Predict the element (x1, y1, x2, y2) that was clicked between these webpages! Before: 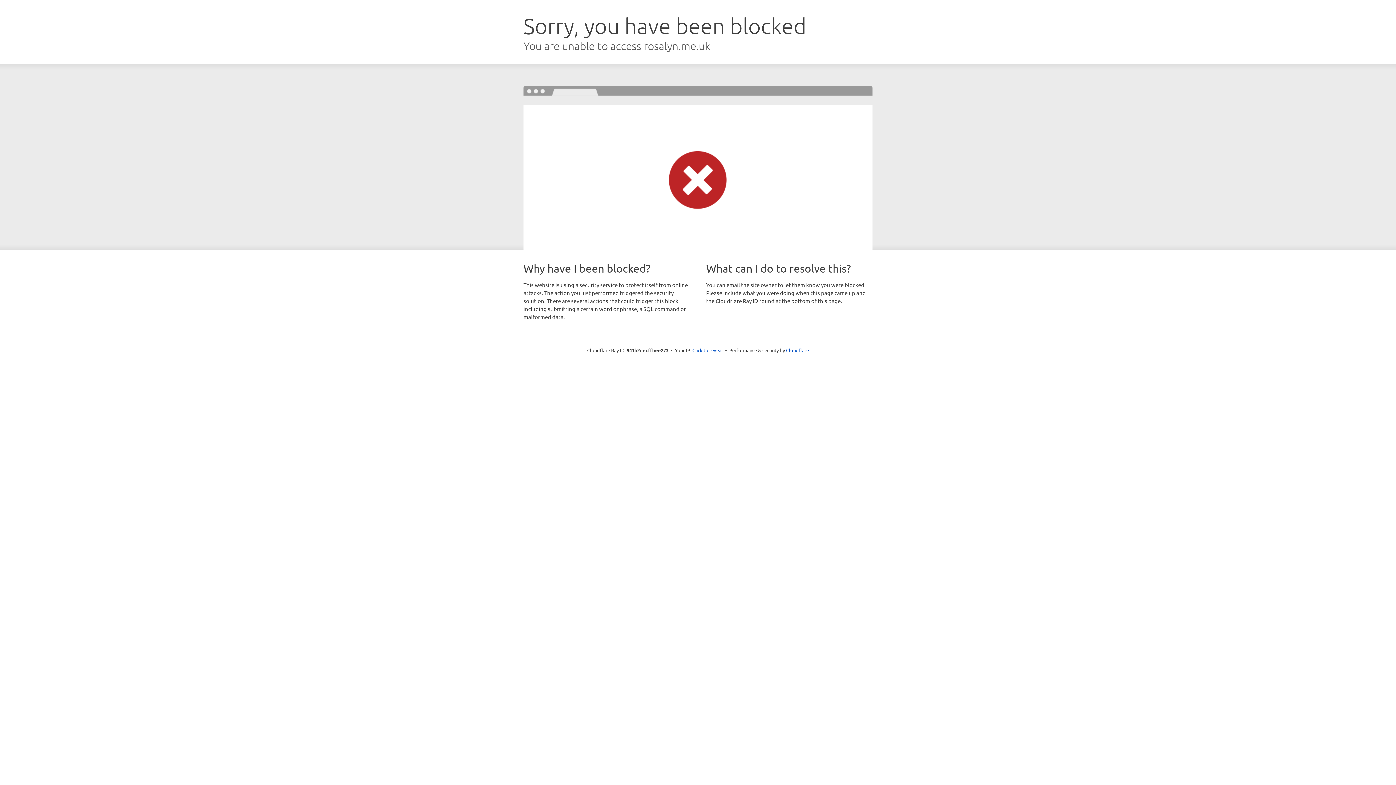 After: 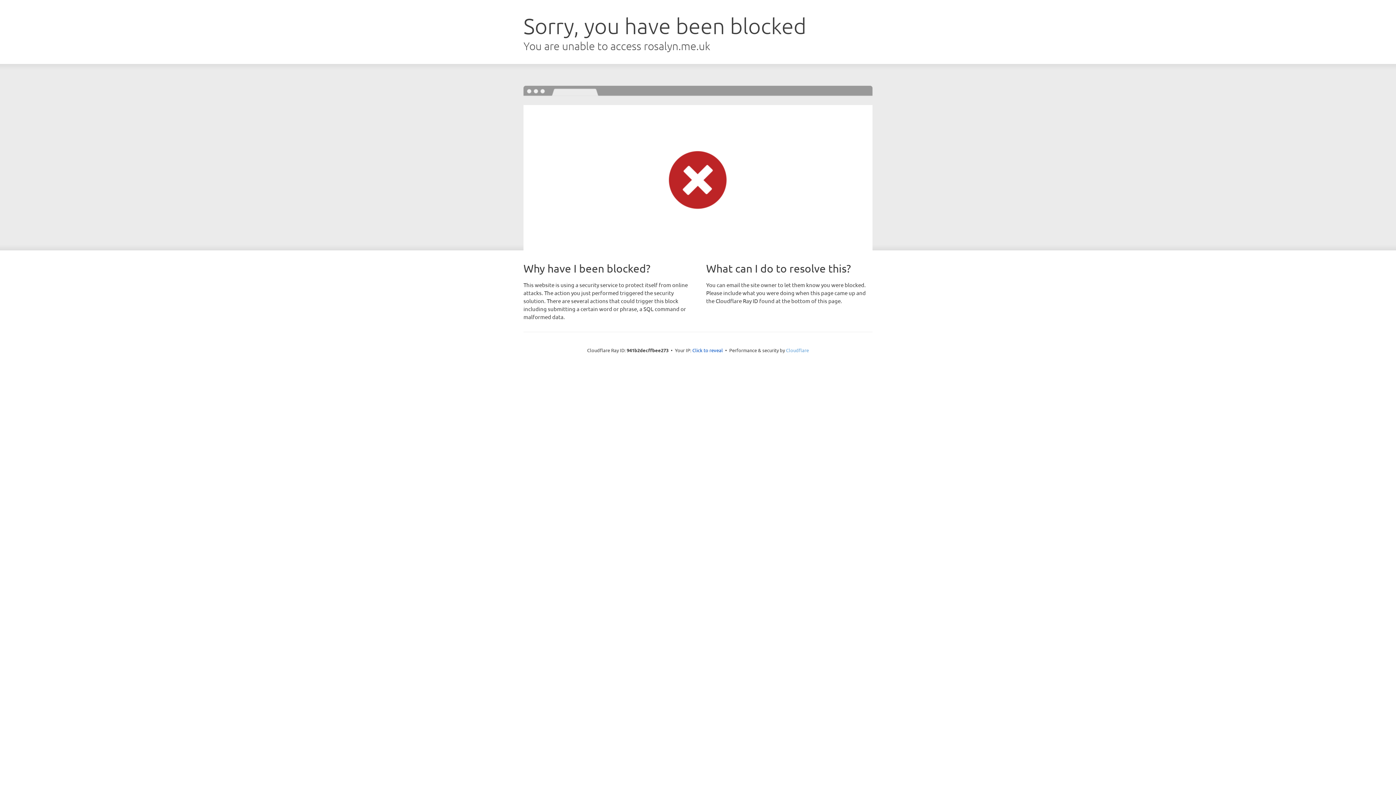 Action: label: Cloudflare bbox: (786, 347, 809, 353)